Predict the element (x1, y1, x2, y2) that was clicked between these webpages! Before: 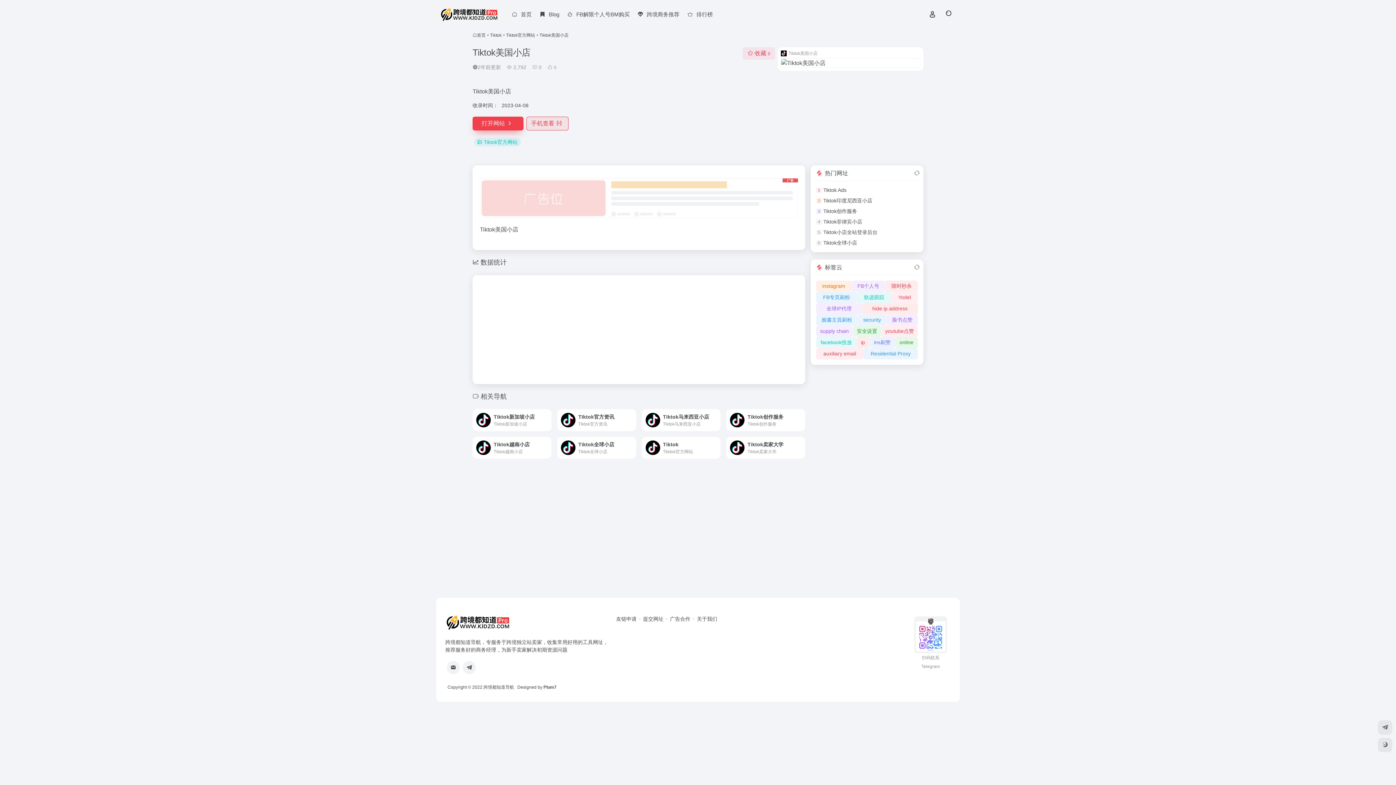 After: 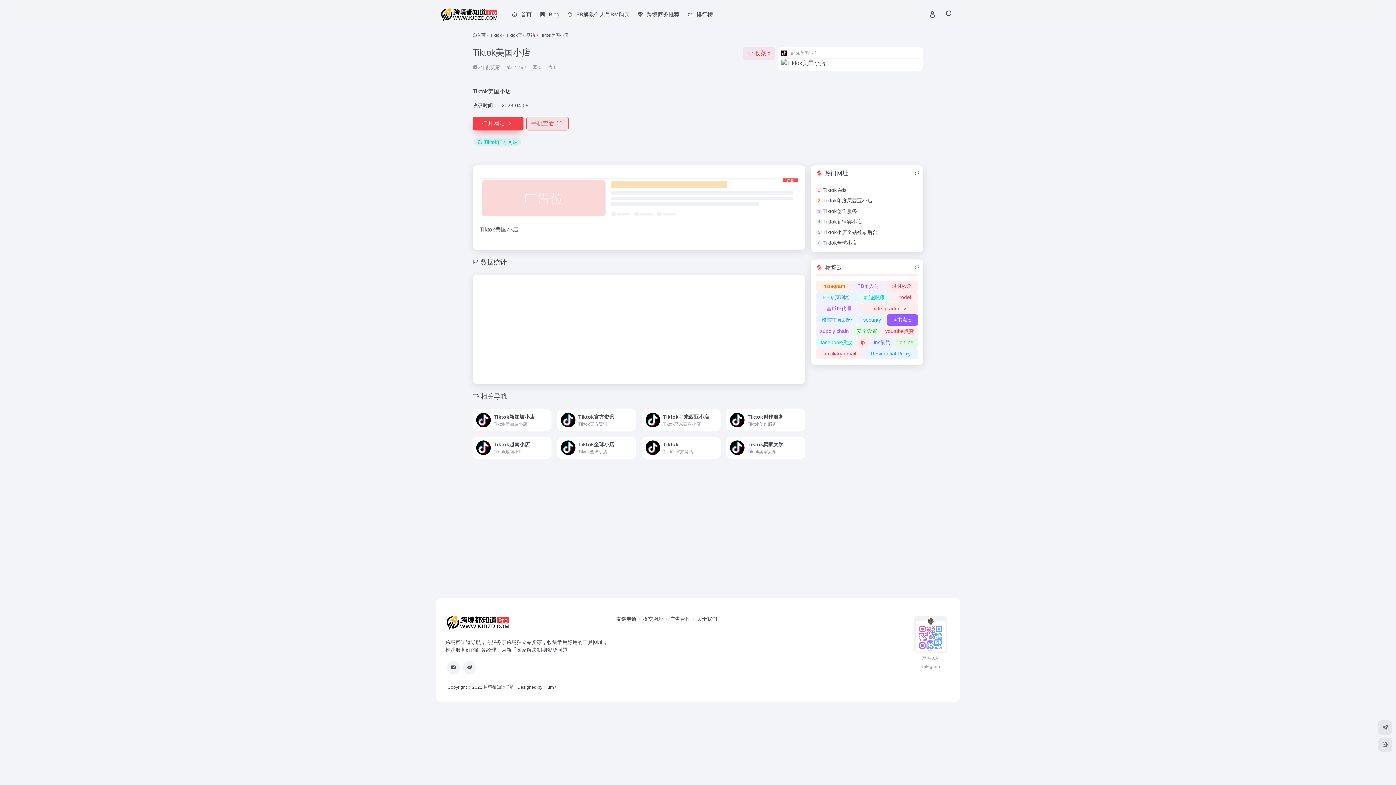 Action: bbox: (886, 314, 918, 325) label: 脸书点赞